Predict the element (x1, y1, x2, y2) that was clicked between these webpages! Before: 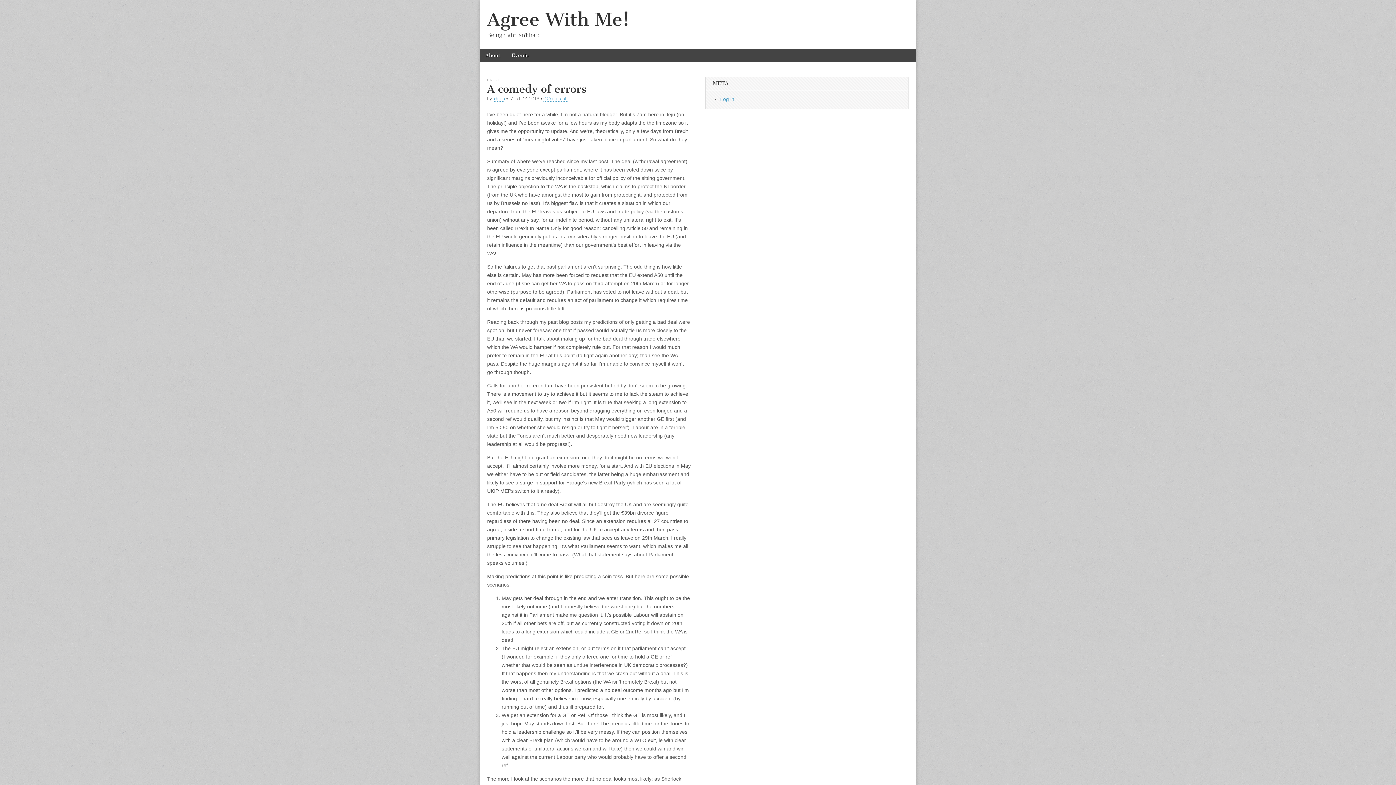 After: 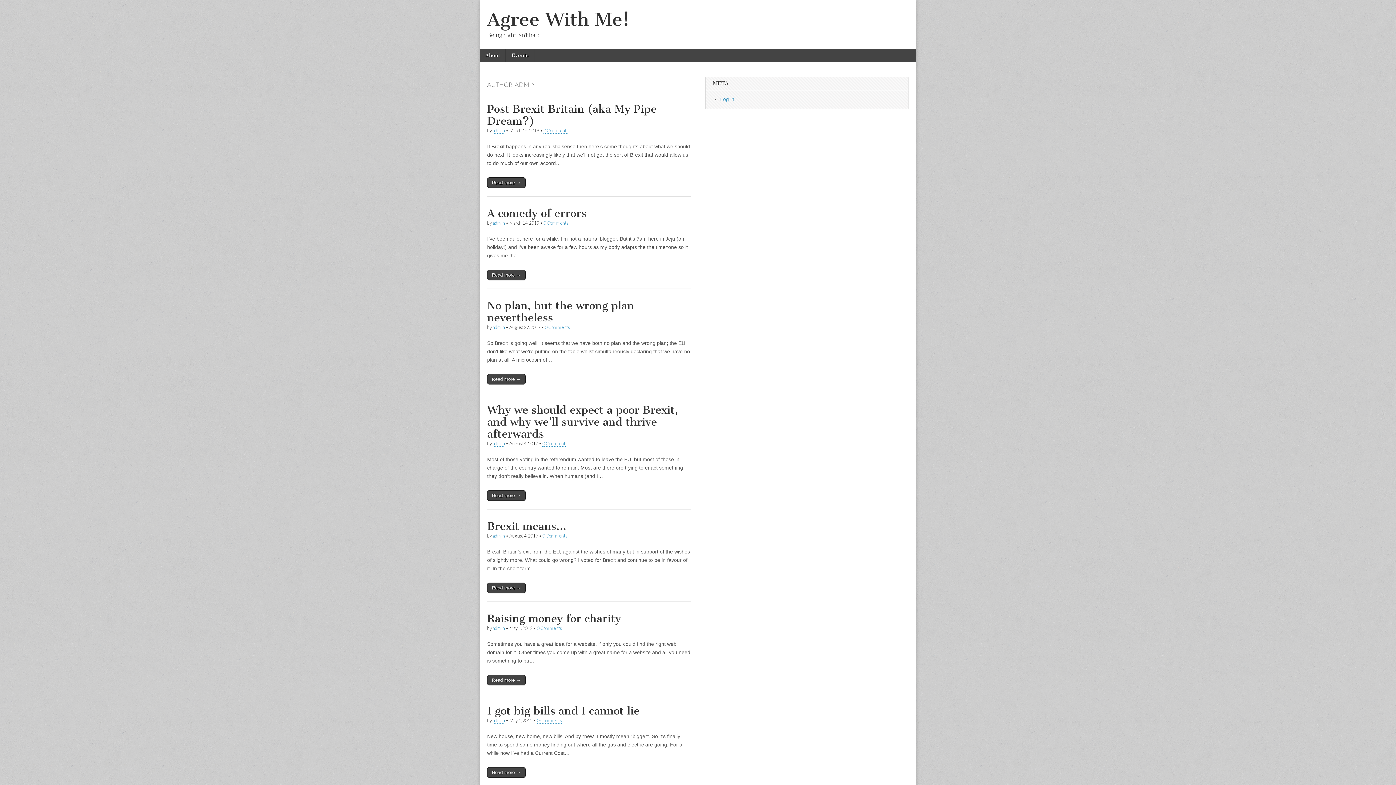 Action: label: admin bbox: (492, 96, 505, 101)